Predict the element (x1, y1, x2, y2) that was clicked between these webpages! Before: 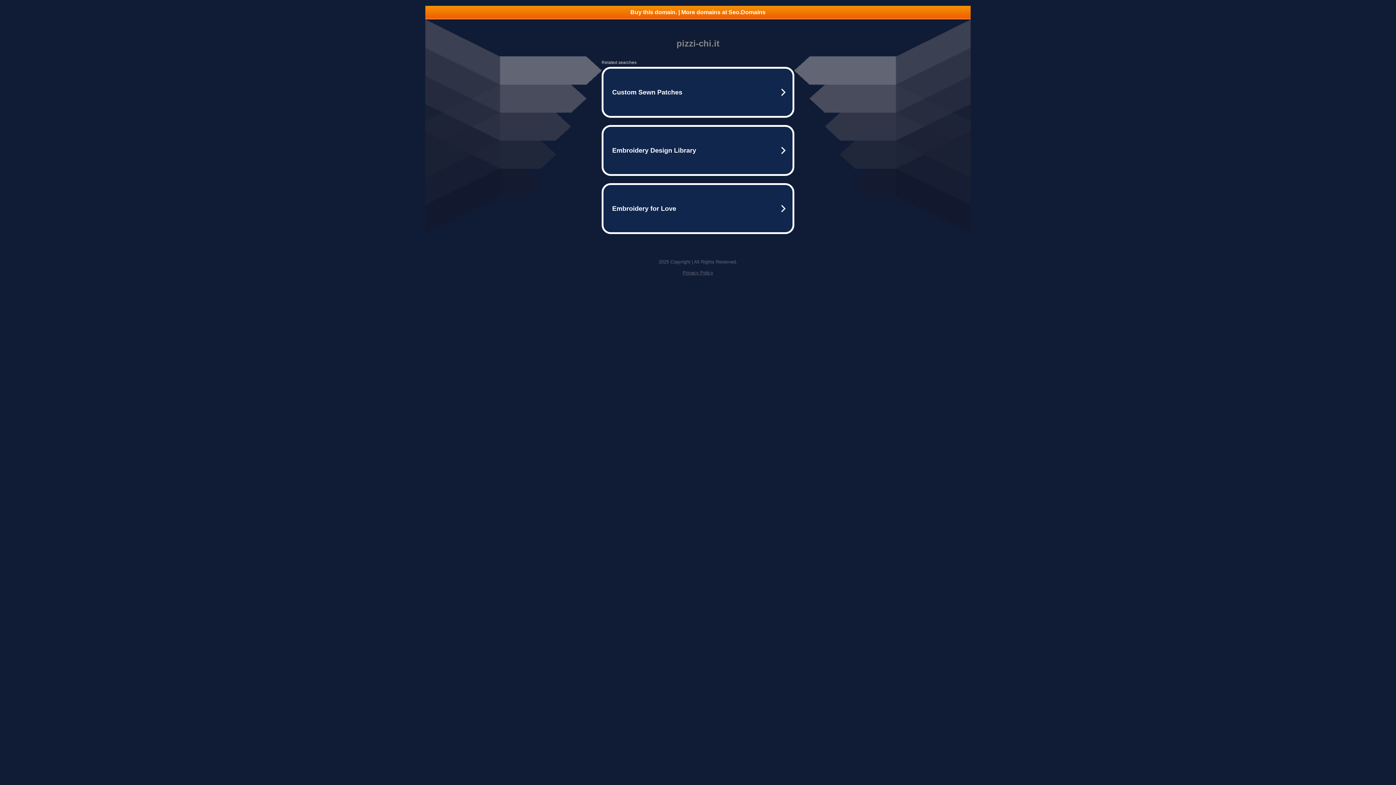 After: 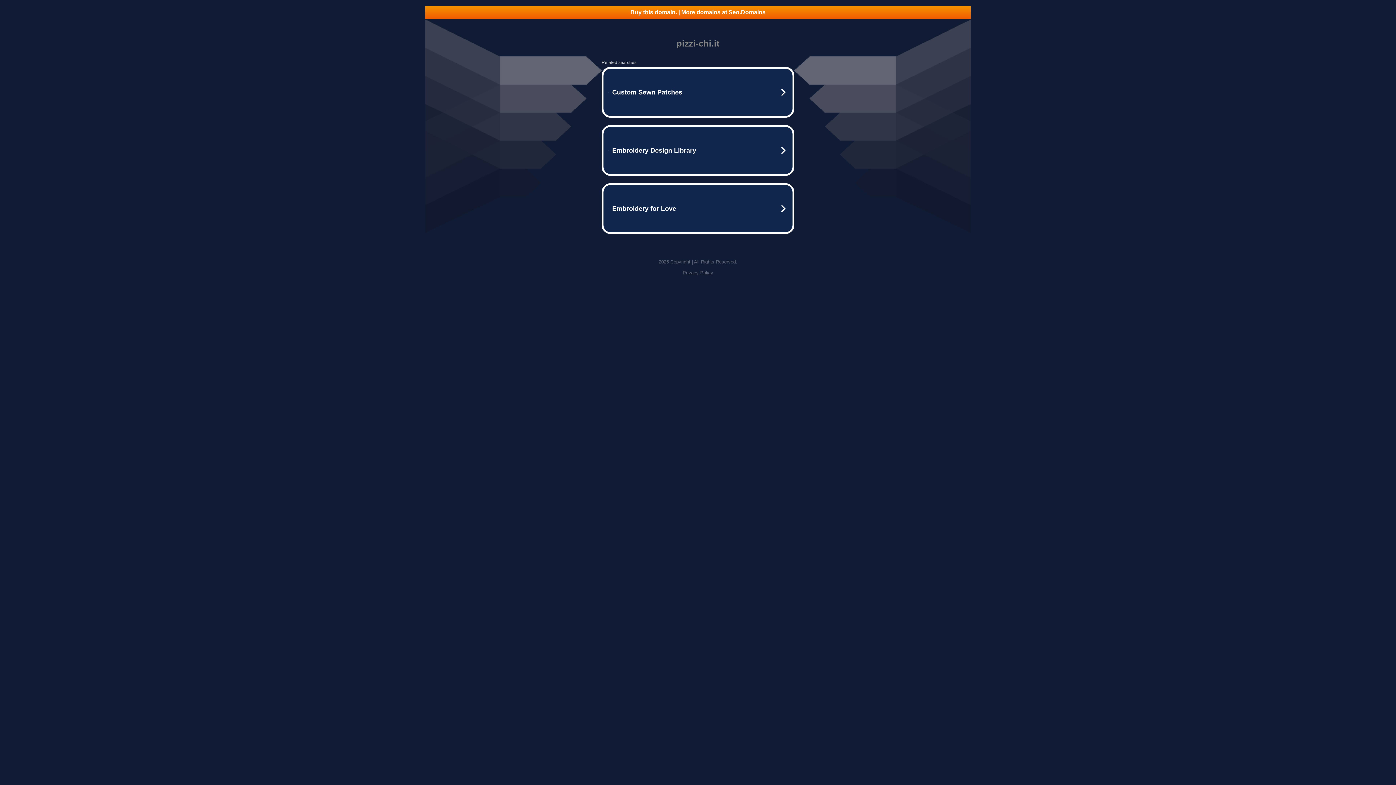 Action: bbox: (425, 5, 970, 18) label: Buy this domain. | More domains at Seo.Domains